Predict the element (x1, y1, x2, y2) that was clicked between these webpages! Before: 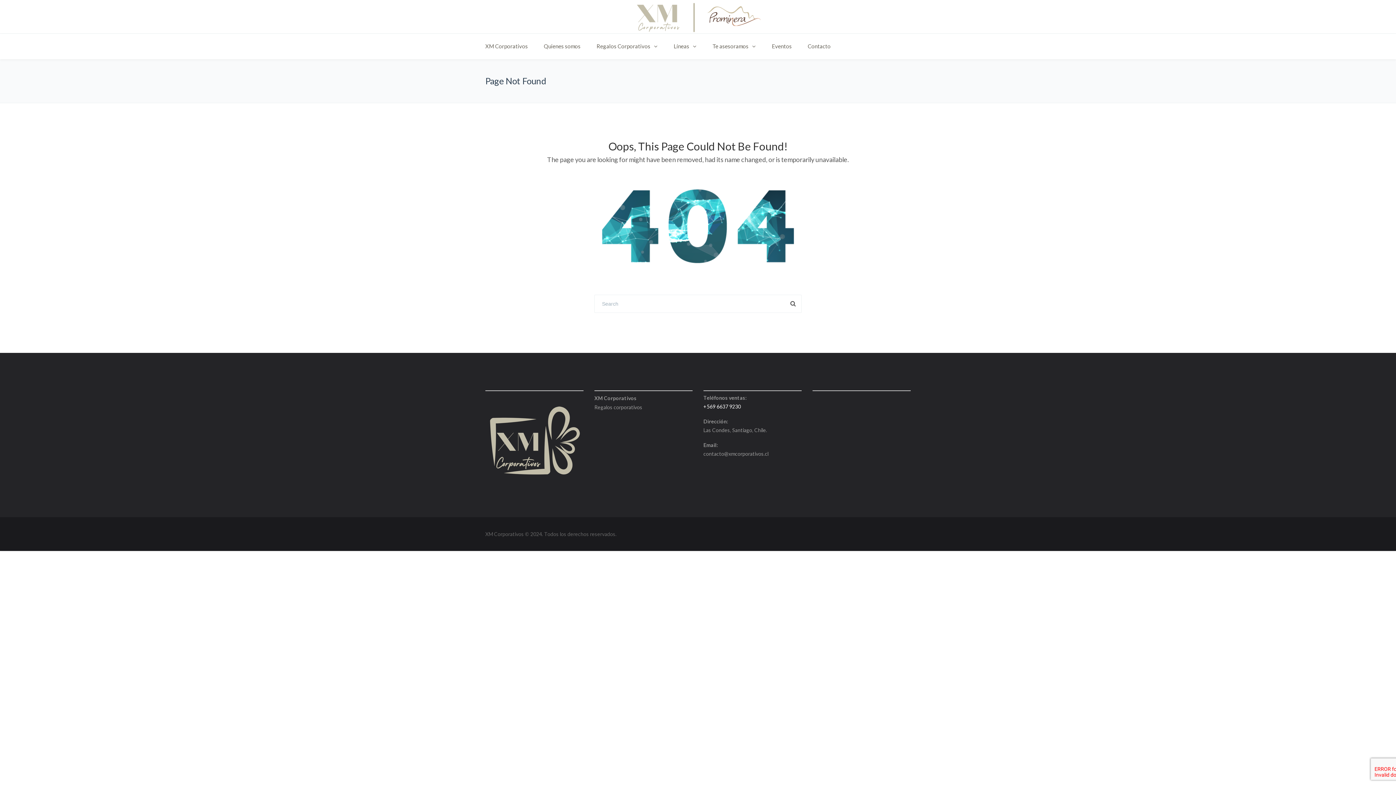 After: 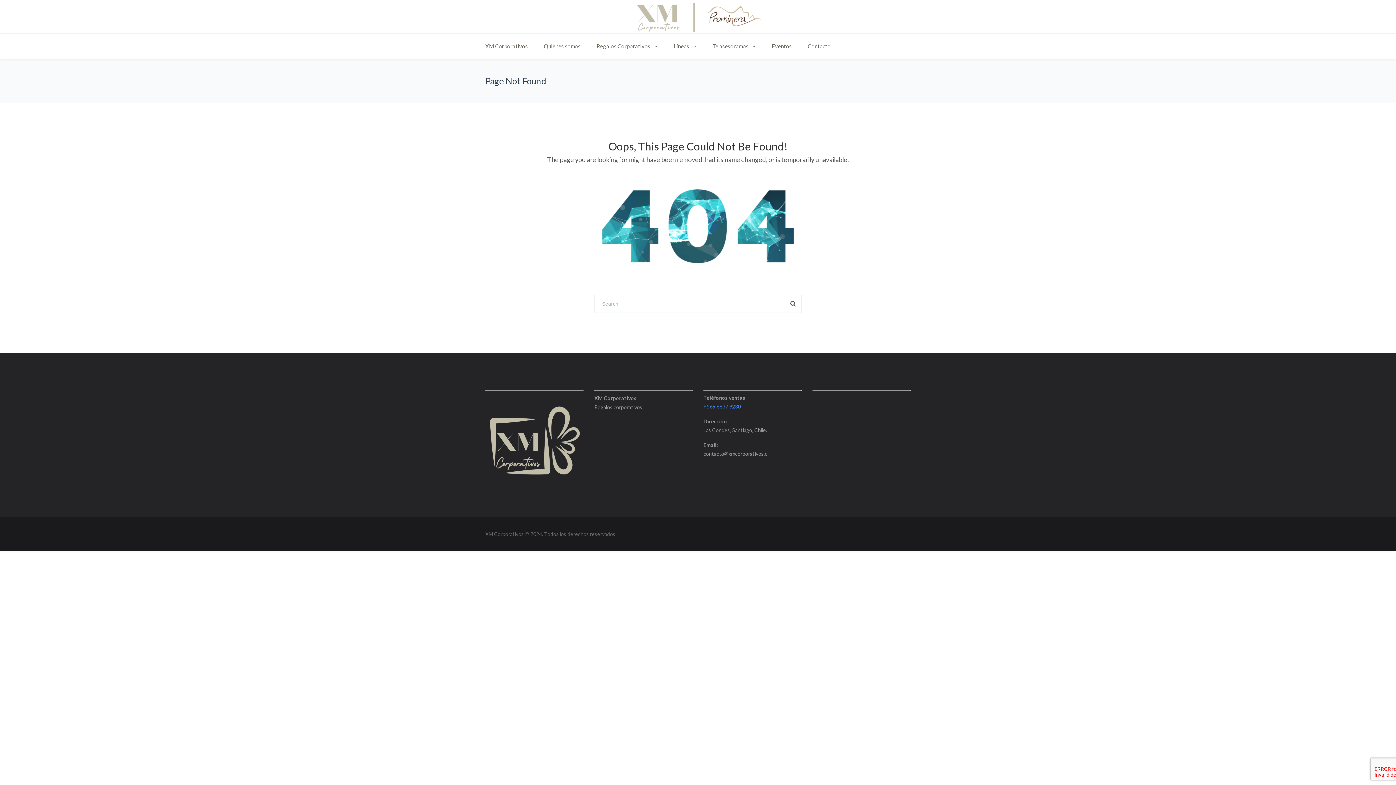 Action: label: +569 6637 9230 bbox: (703, 403, 741, 409)